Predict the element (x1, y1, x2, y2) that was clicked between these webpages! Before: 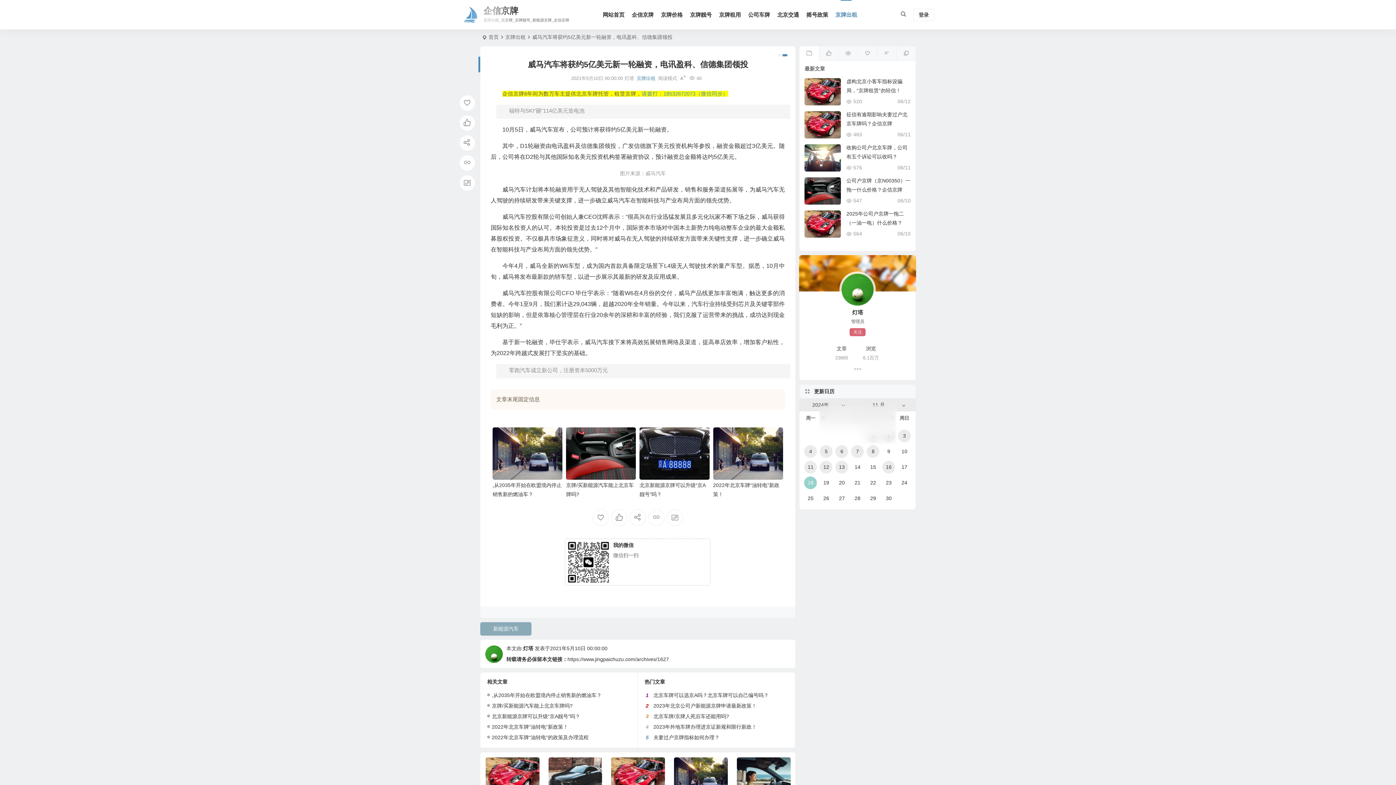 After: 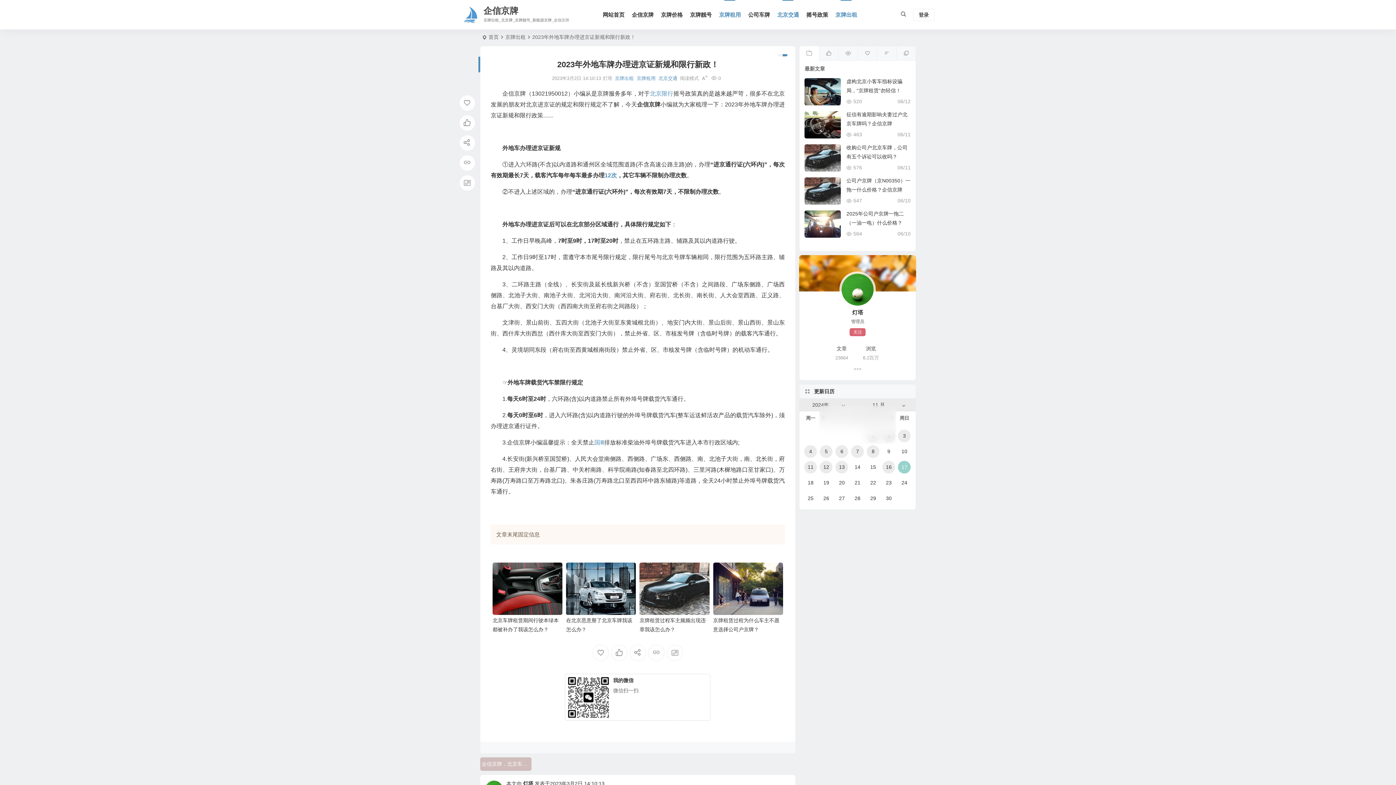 Action: bbox: (653, 724, 756, 730) label: 2023年外地车牌办理进京证新规和限行新政！